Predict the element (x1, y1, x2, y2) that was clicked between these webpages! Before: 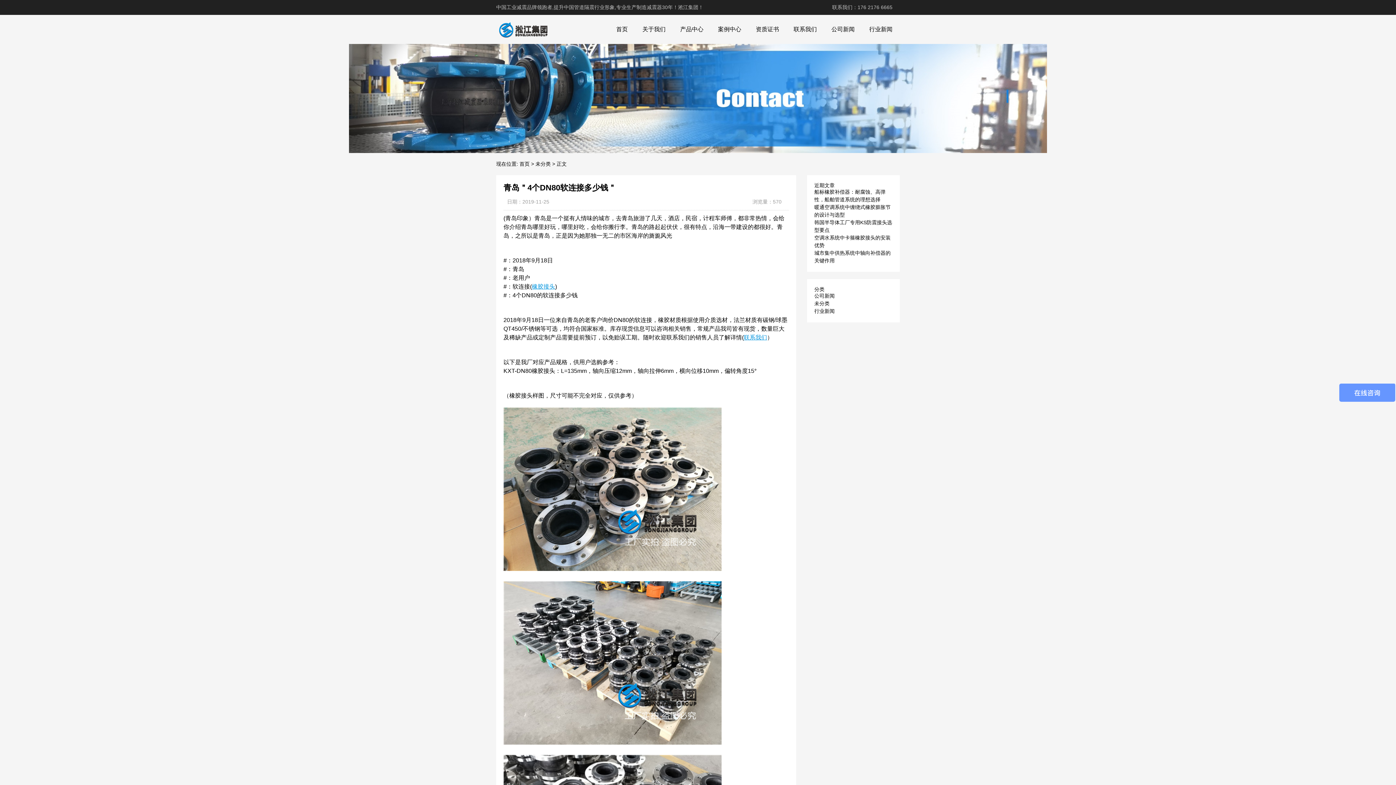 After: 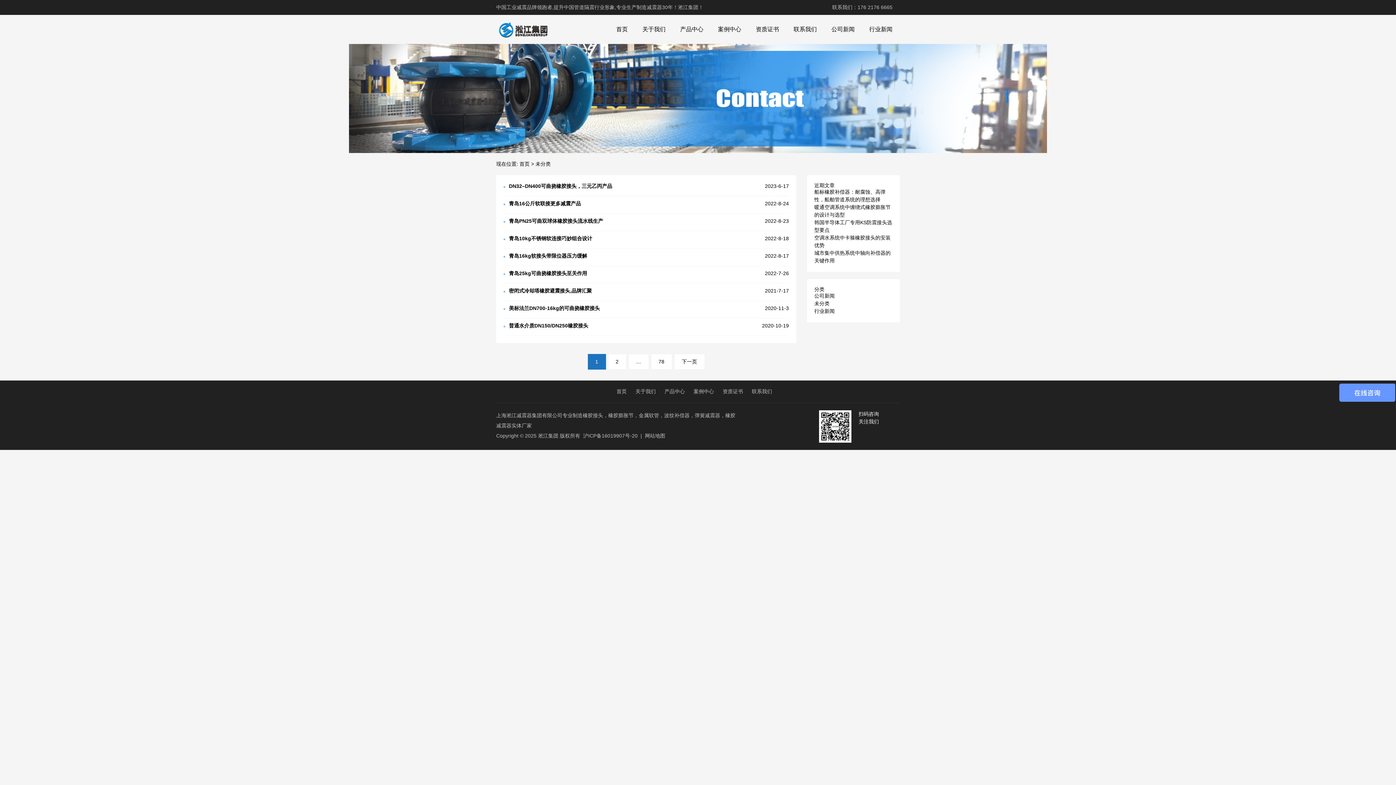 Action: label: 未分类 bbox: (814, 300, 829, 306)